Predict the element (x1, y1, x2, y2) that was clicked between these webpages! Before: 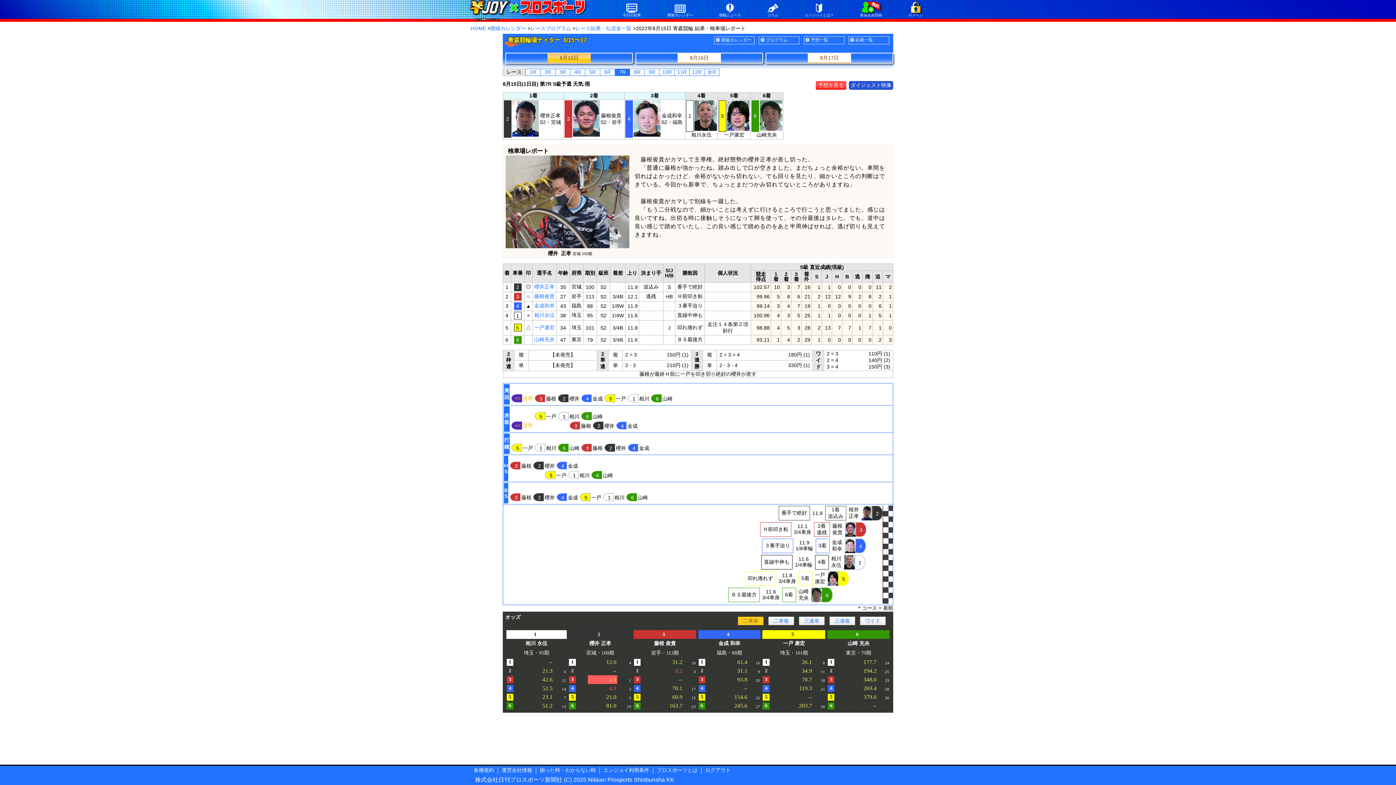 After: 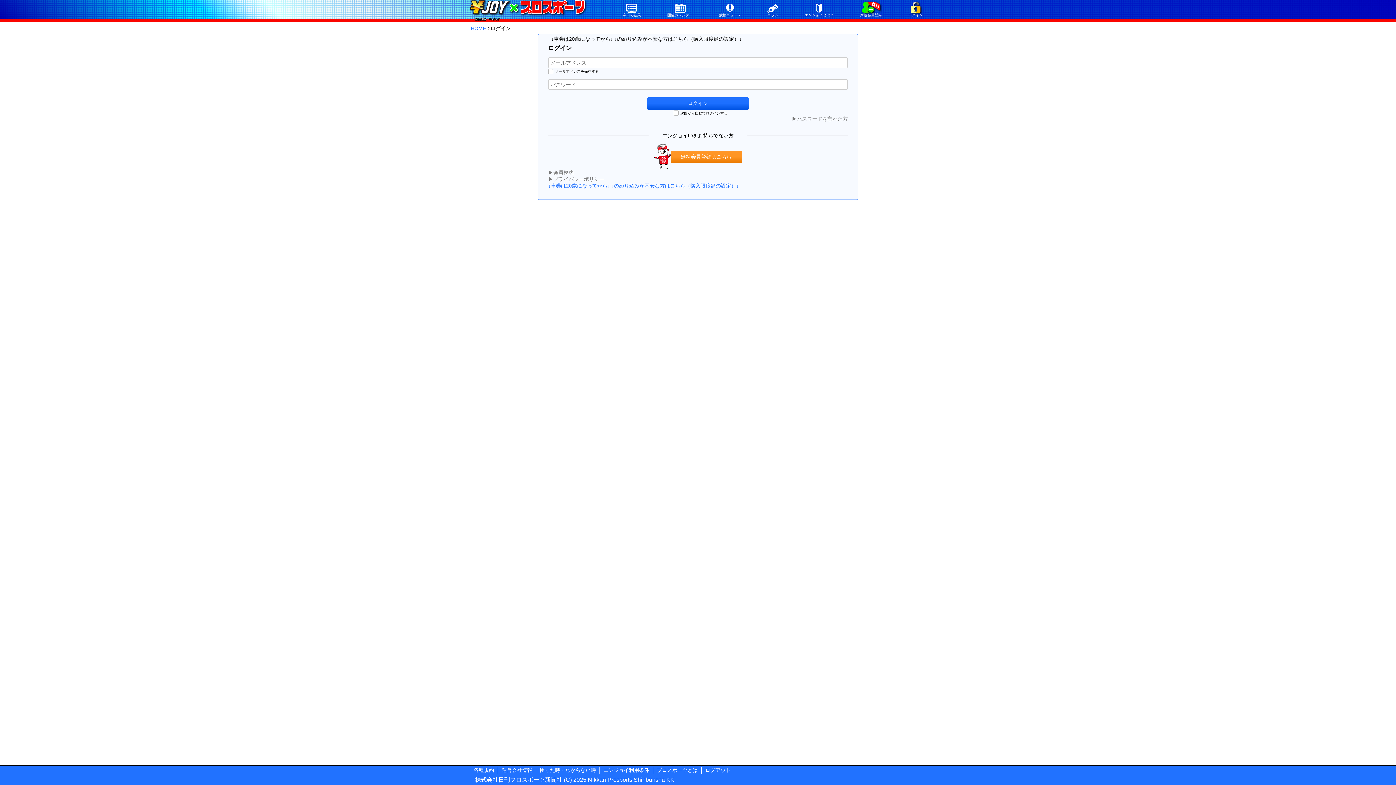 Action: label: ログイン bbox: (908, 13, 923, 17)